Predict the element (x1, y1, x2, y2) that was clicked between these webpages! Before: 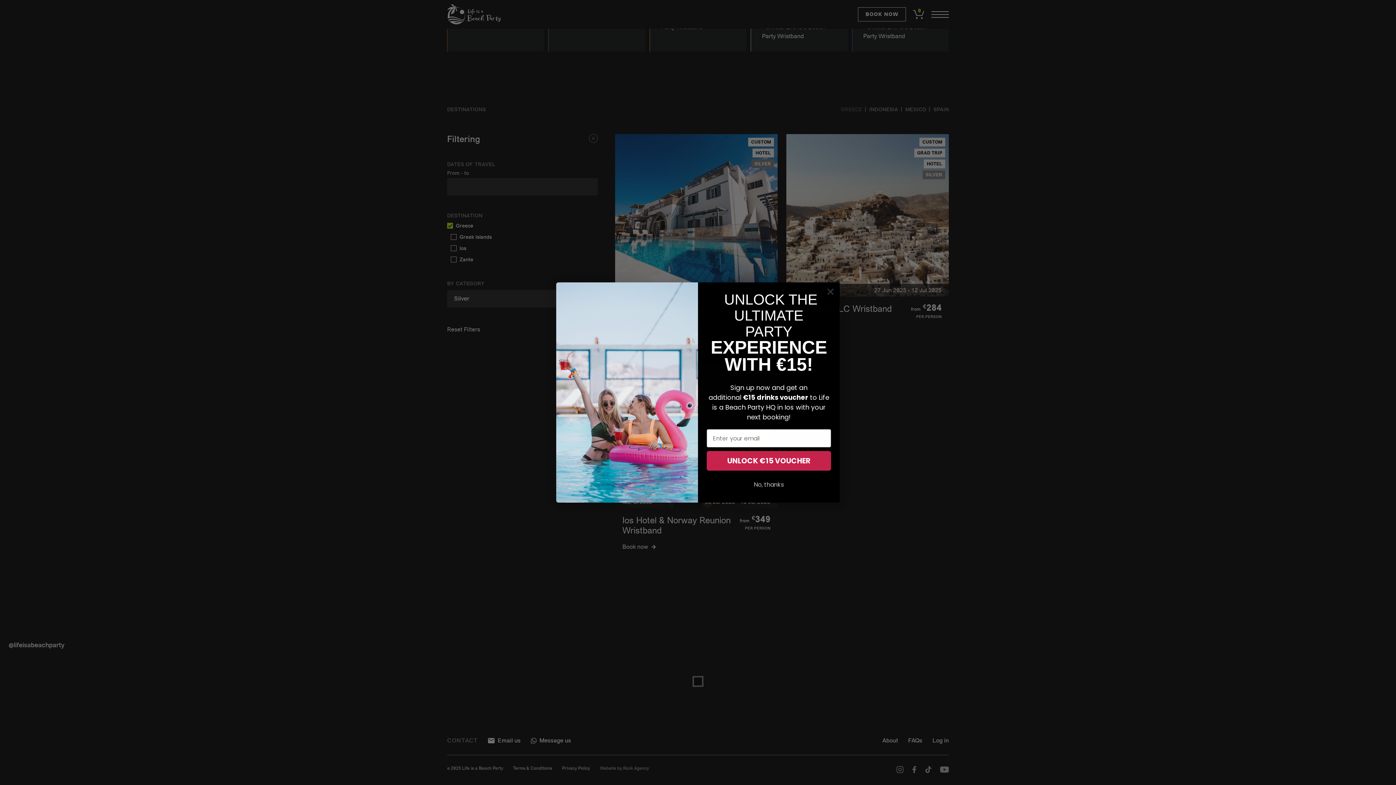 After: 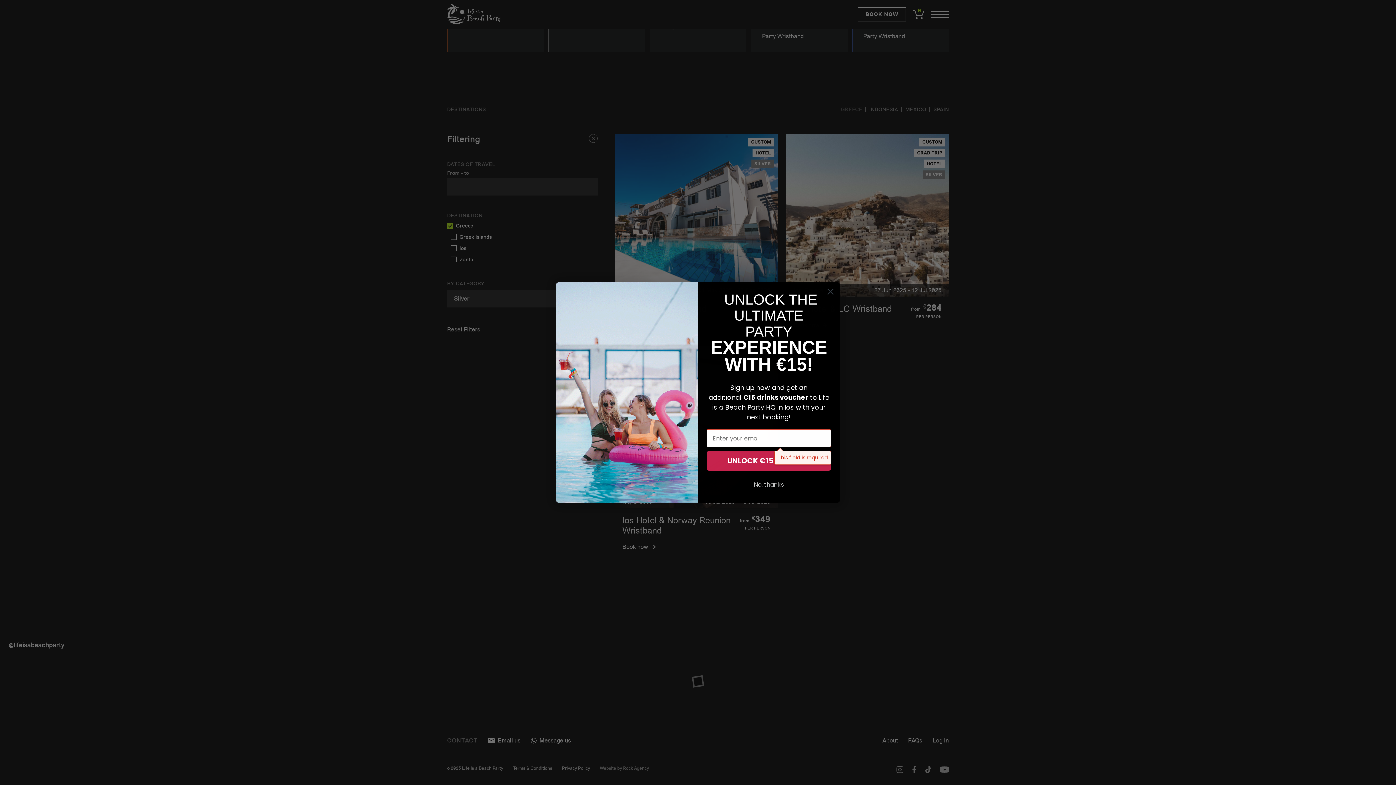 Action: bbox: (706, 451, 831, 470) label: UNLOCK €15 VOUCHER